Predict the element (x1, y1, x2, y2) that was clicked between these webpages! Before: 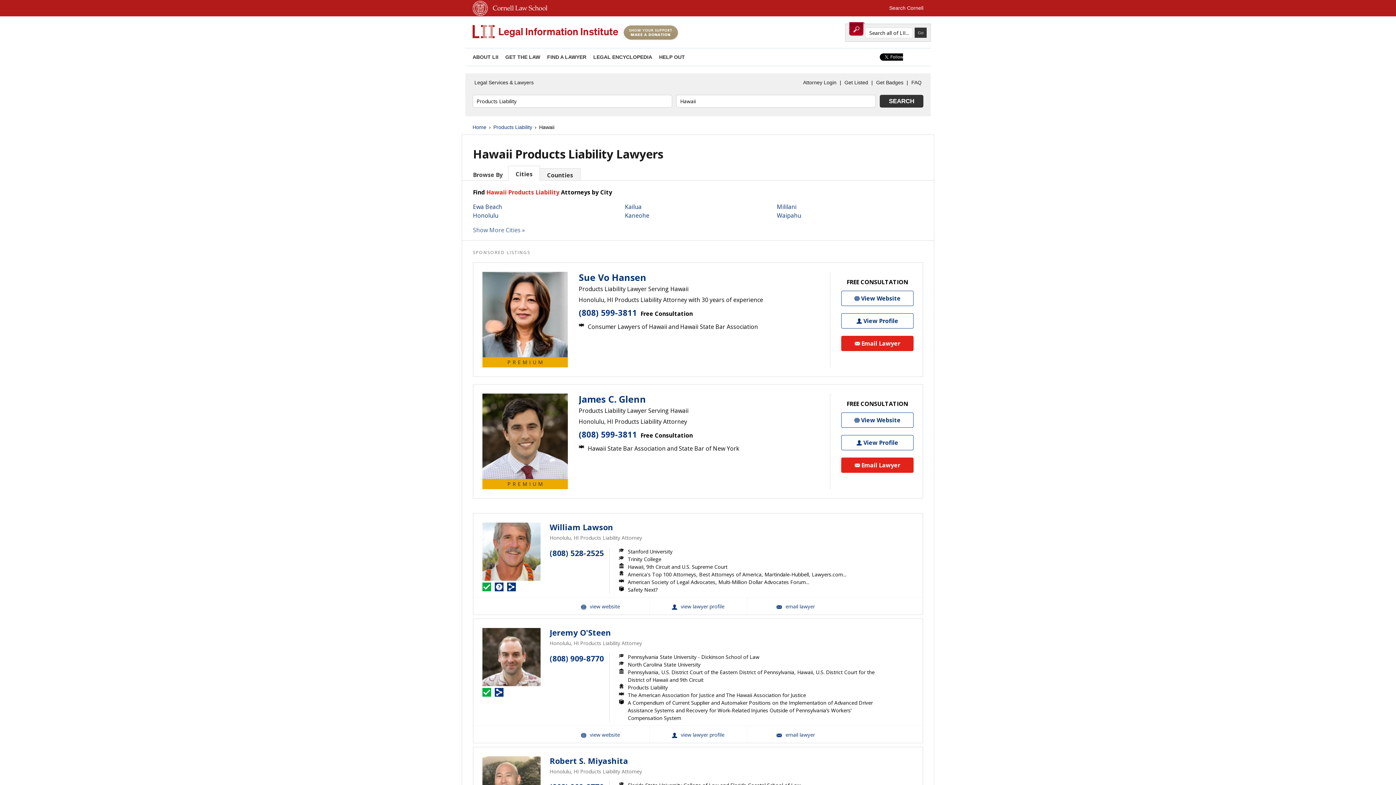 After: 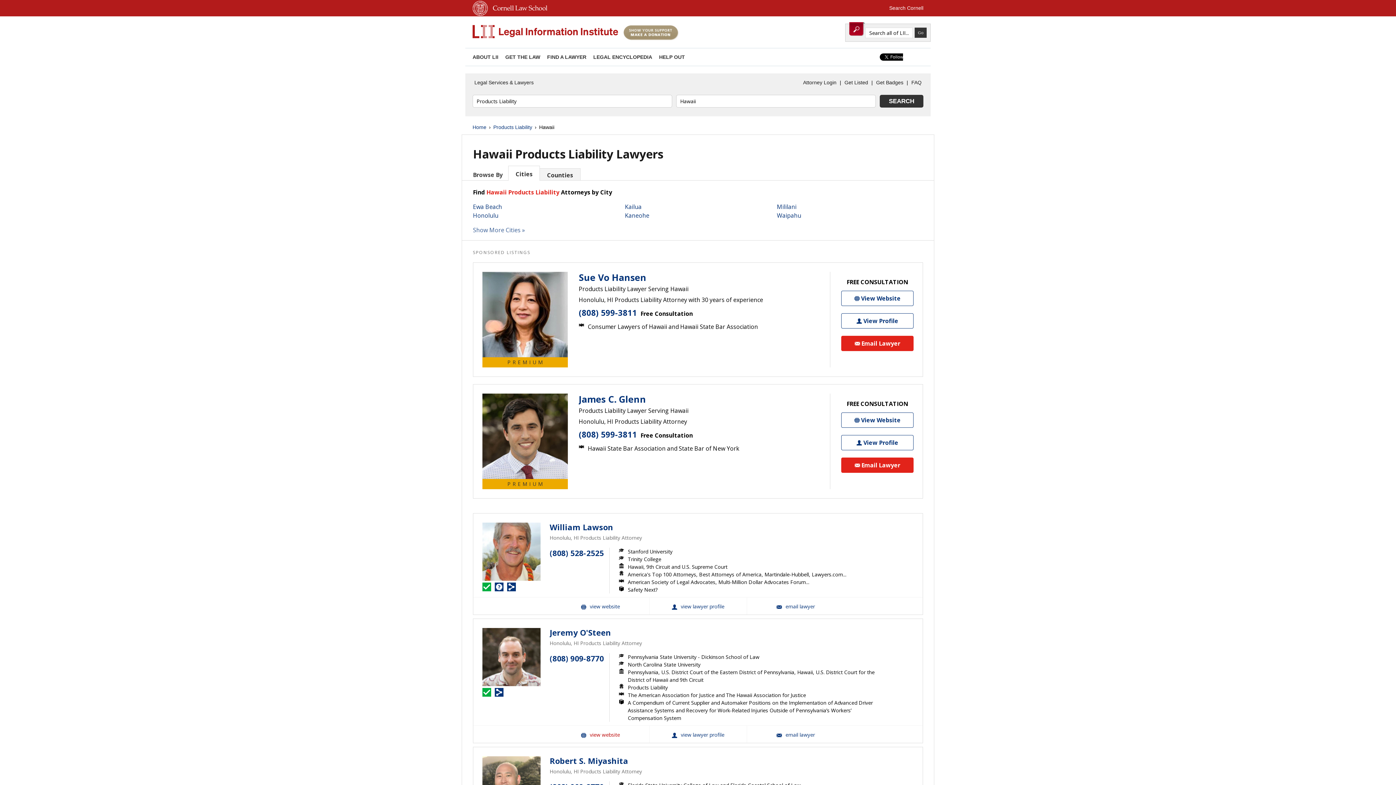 Action: label: Jeremy  O'Steen Website bbox: (551, 726, 649, 743)